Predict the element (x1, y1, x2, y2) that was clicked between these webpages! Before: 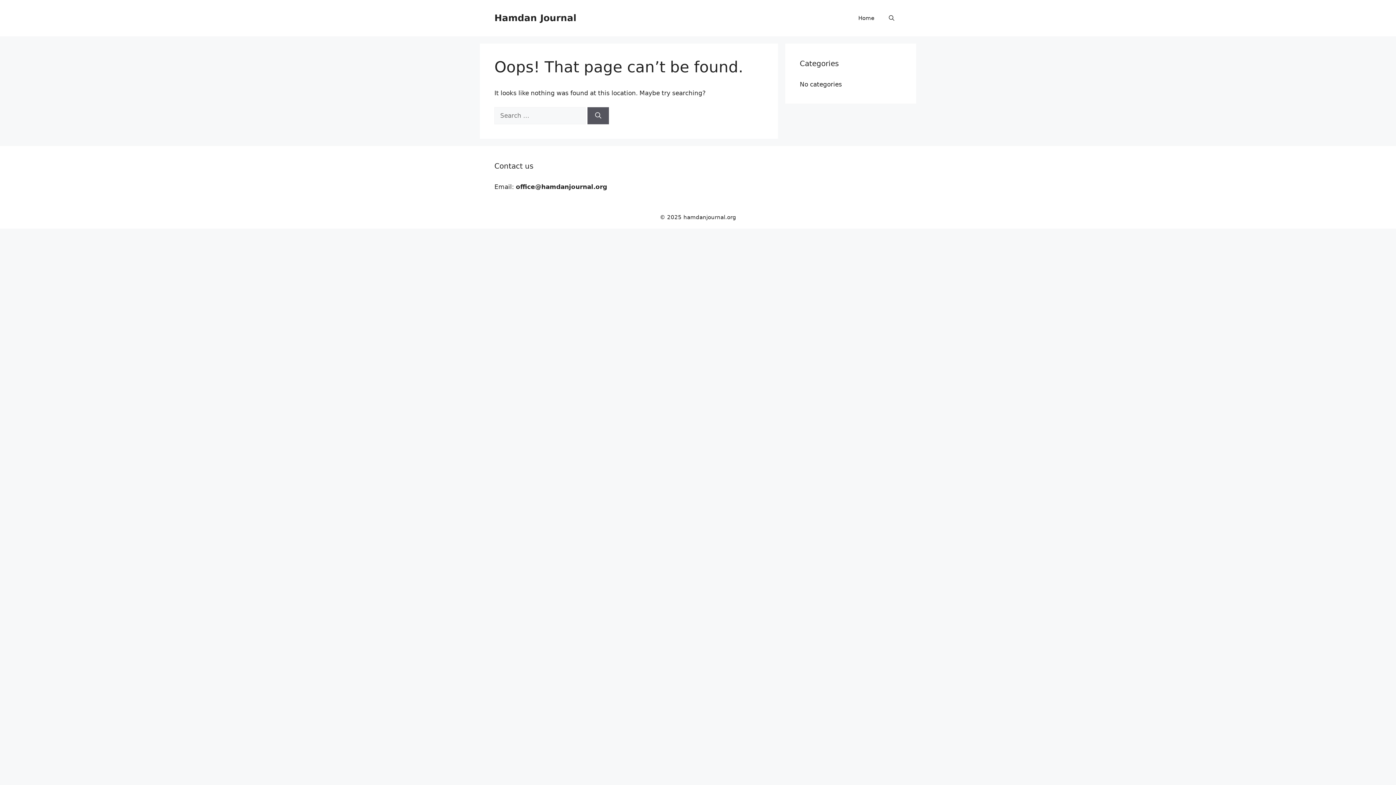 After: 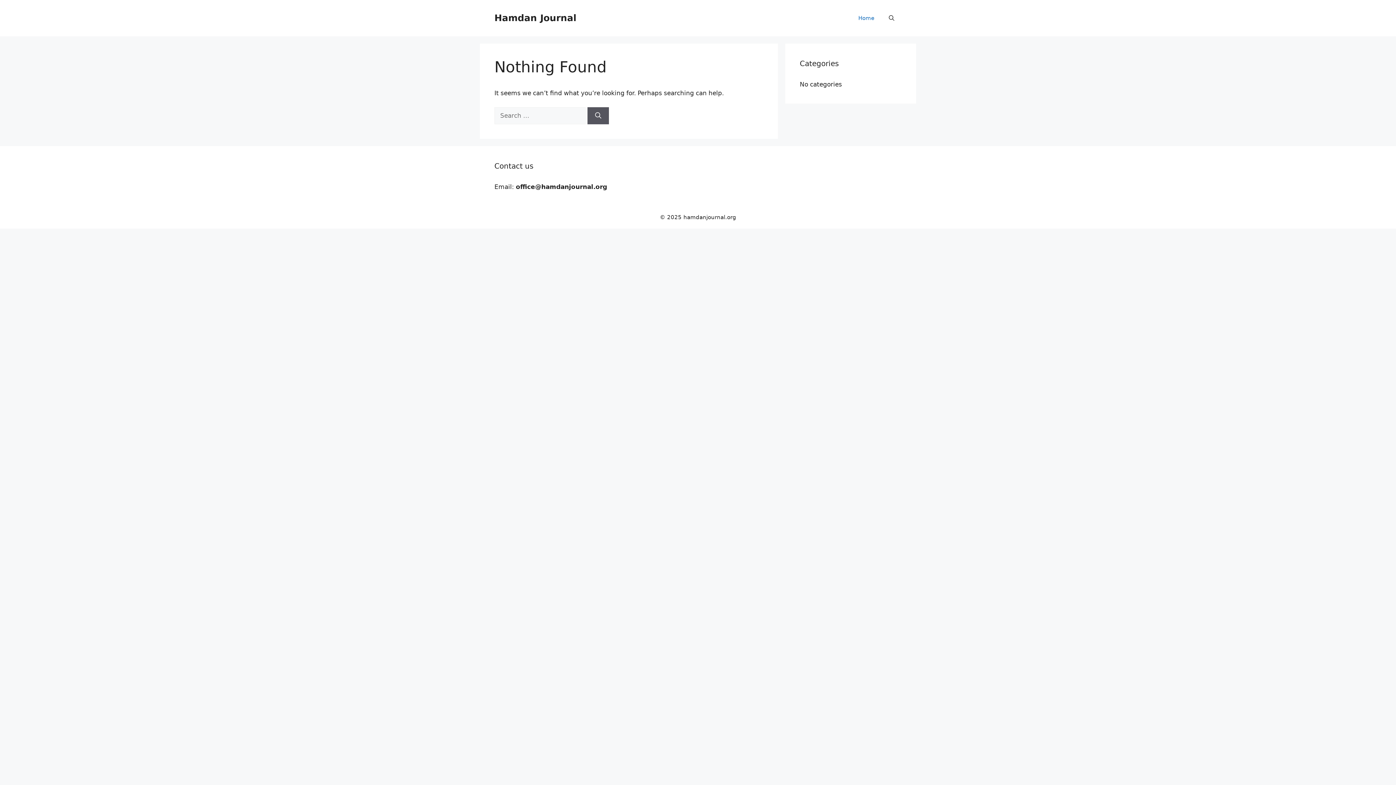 Action: label: Hamdan Journal bbox: (494, 12, 576, 23)